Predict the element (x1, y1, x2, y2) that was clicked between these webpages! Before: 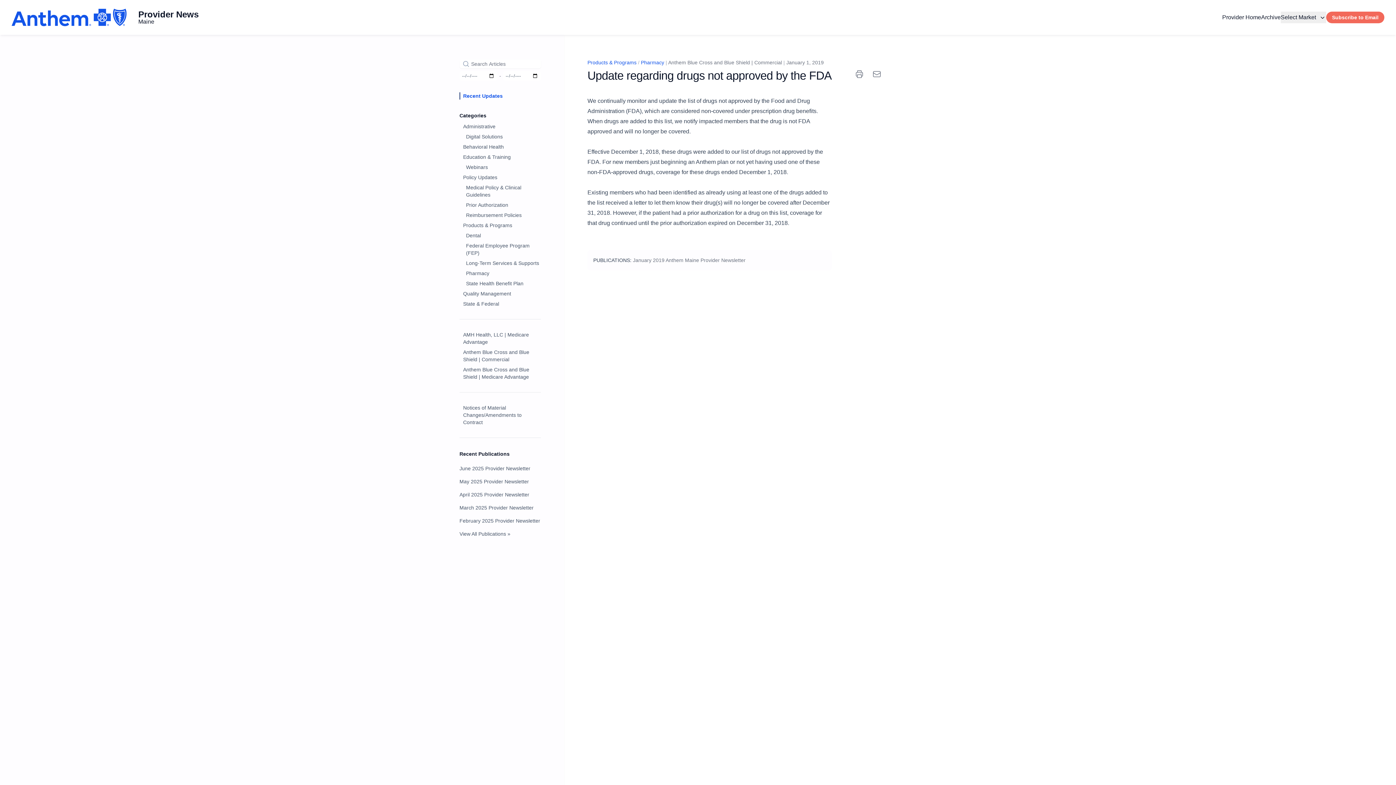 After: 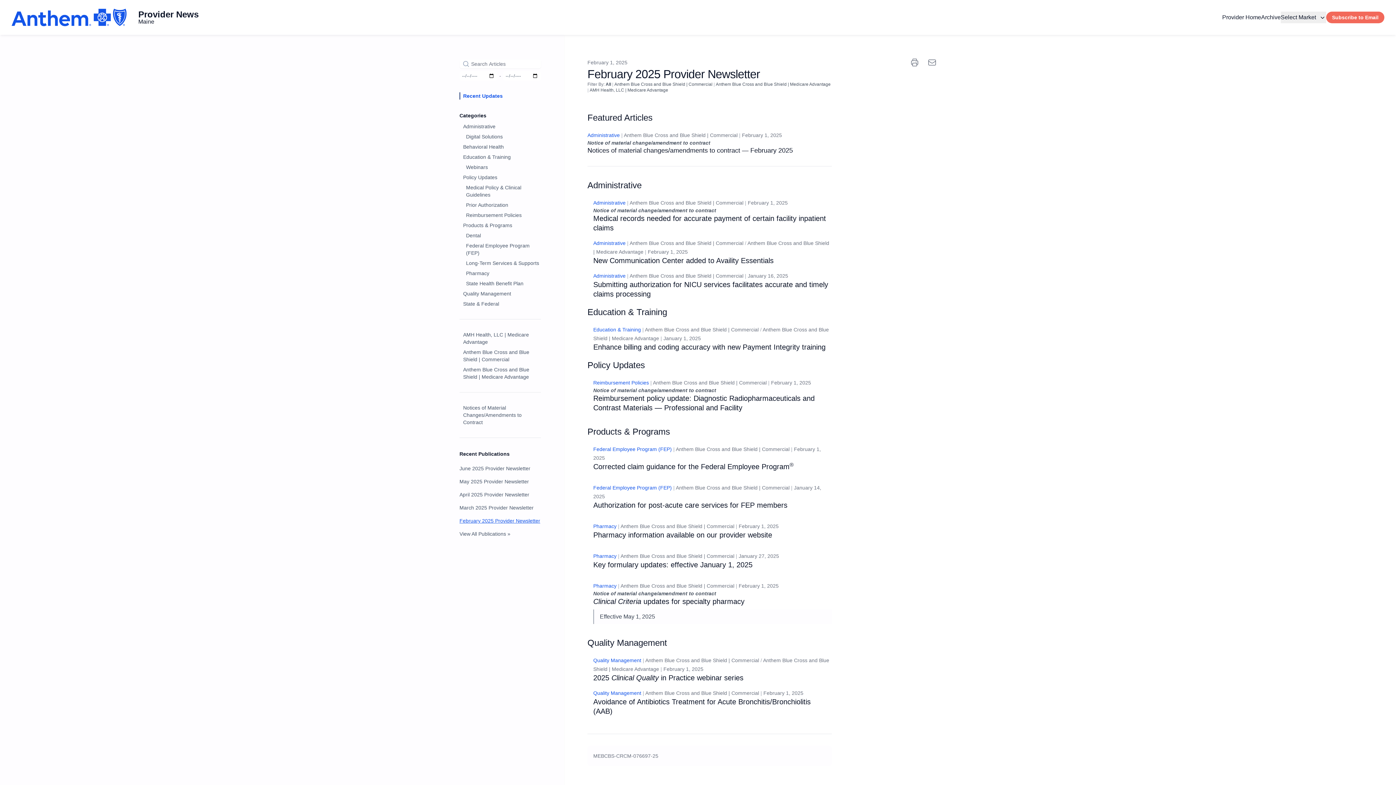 Action: bbox: (459, 518, 540, 524) label: February 2025 Provider Newsletter